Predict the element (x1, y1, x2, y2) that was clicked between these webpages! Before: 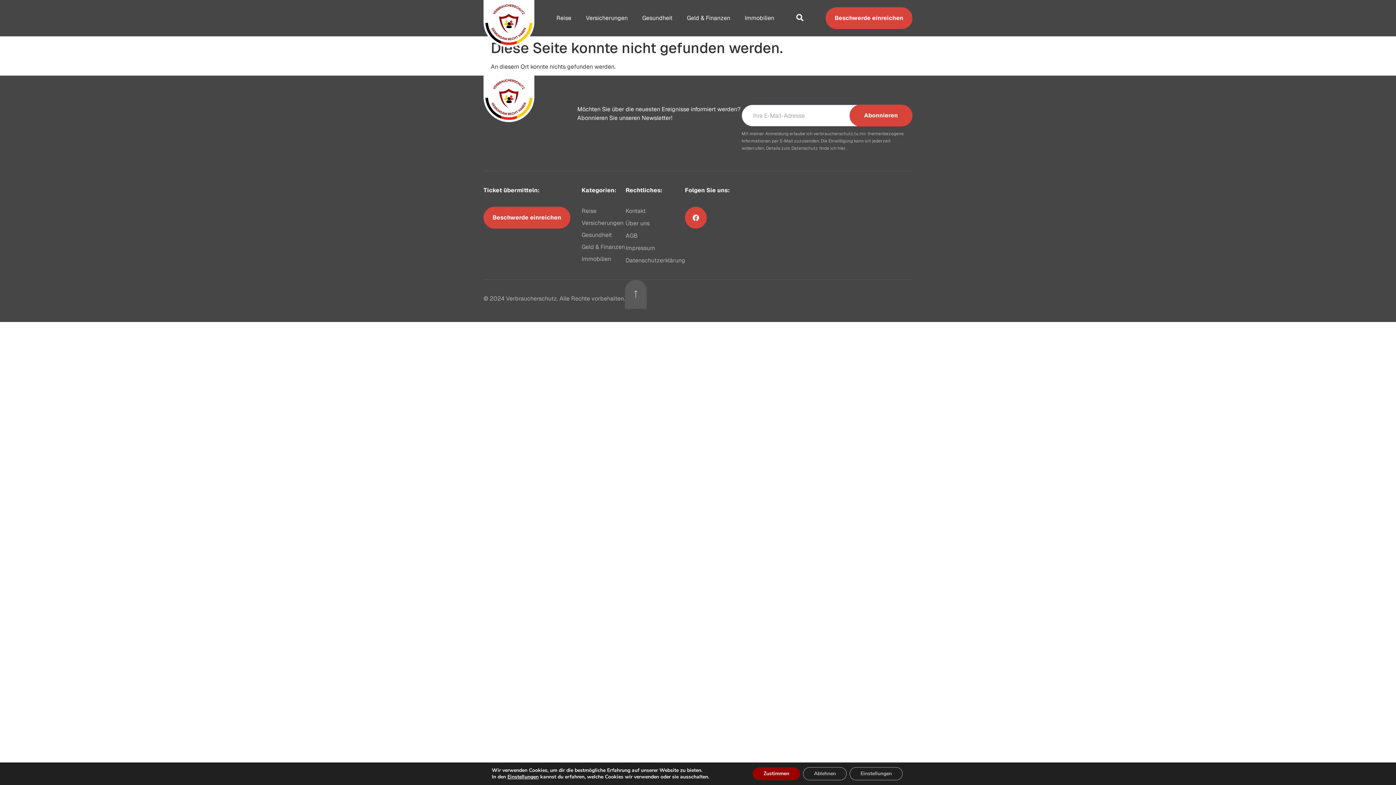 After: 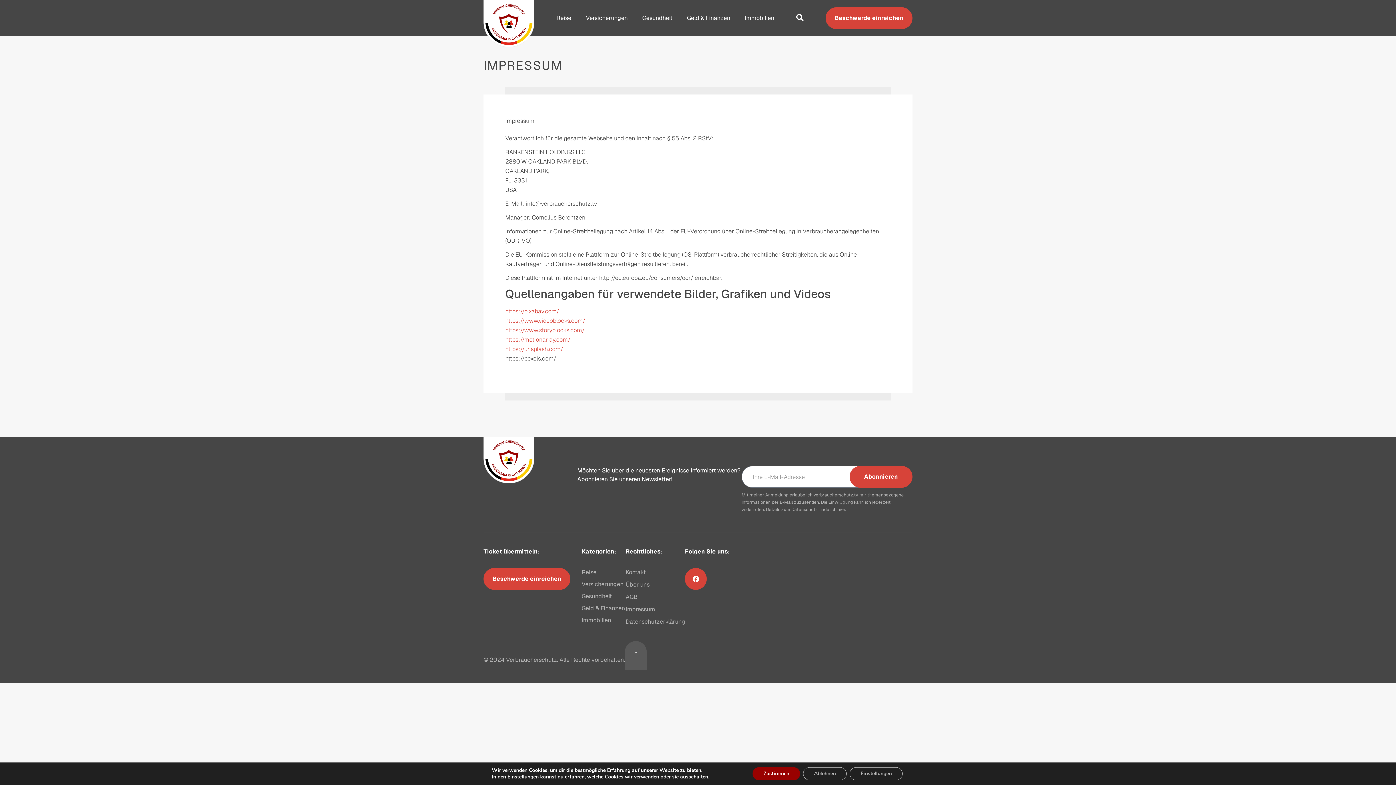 Action: label: Impressum bbox: (625, 244, 685, 252)